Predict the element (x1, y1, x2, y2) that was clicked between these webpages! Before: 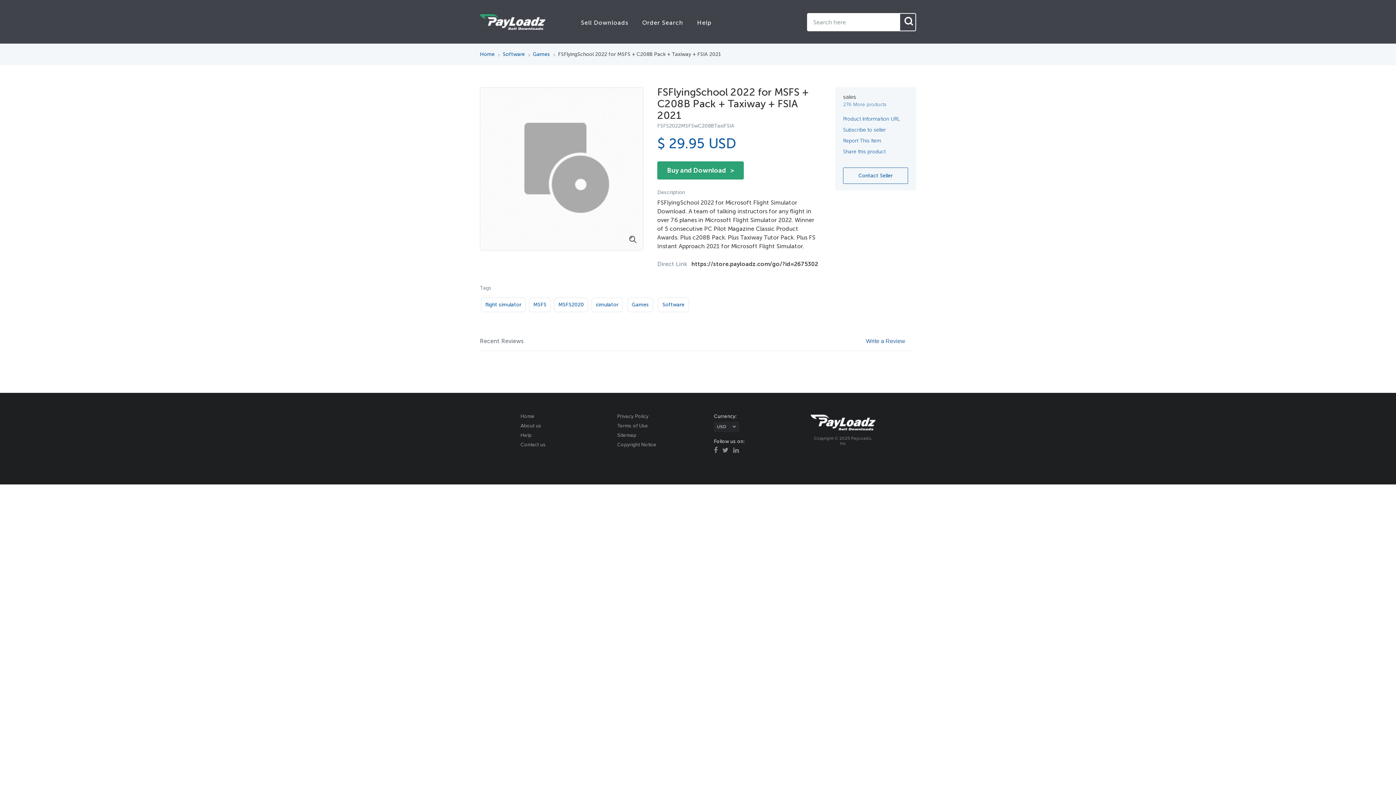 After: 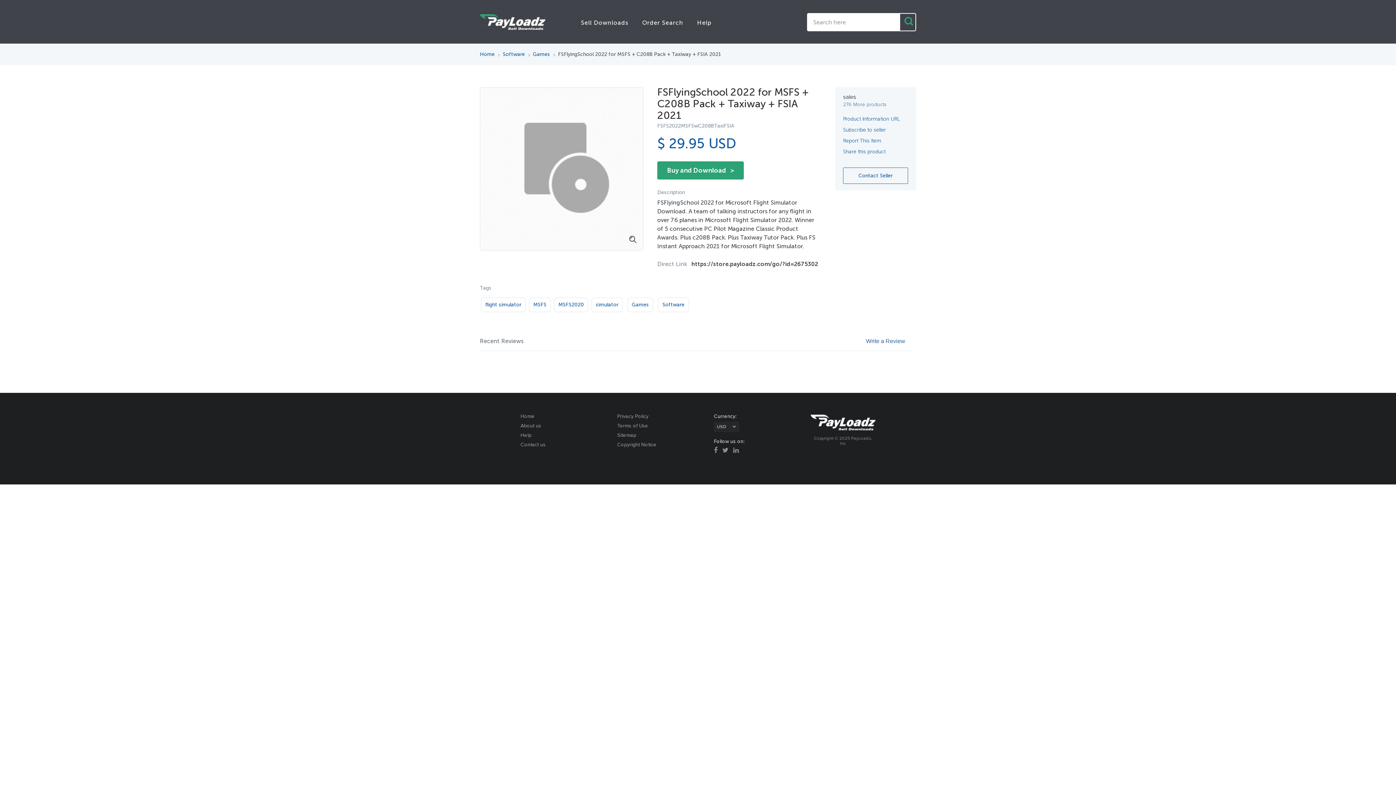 Action: bbox: (904, 17, 913, 25)